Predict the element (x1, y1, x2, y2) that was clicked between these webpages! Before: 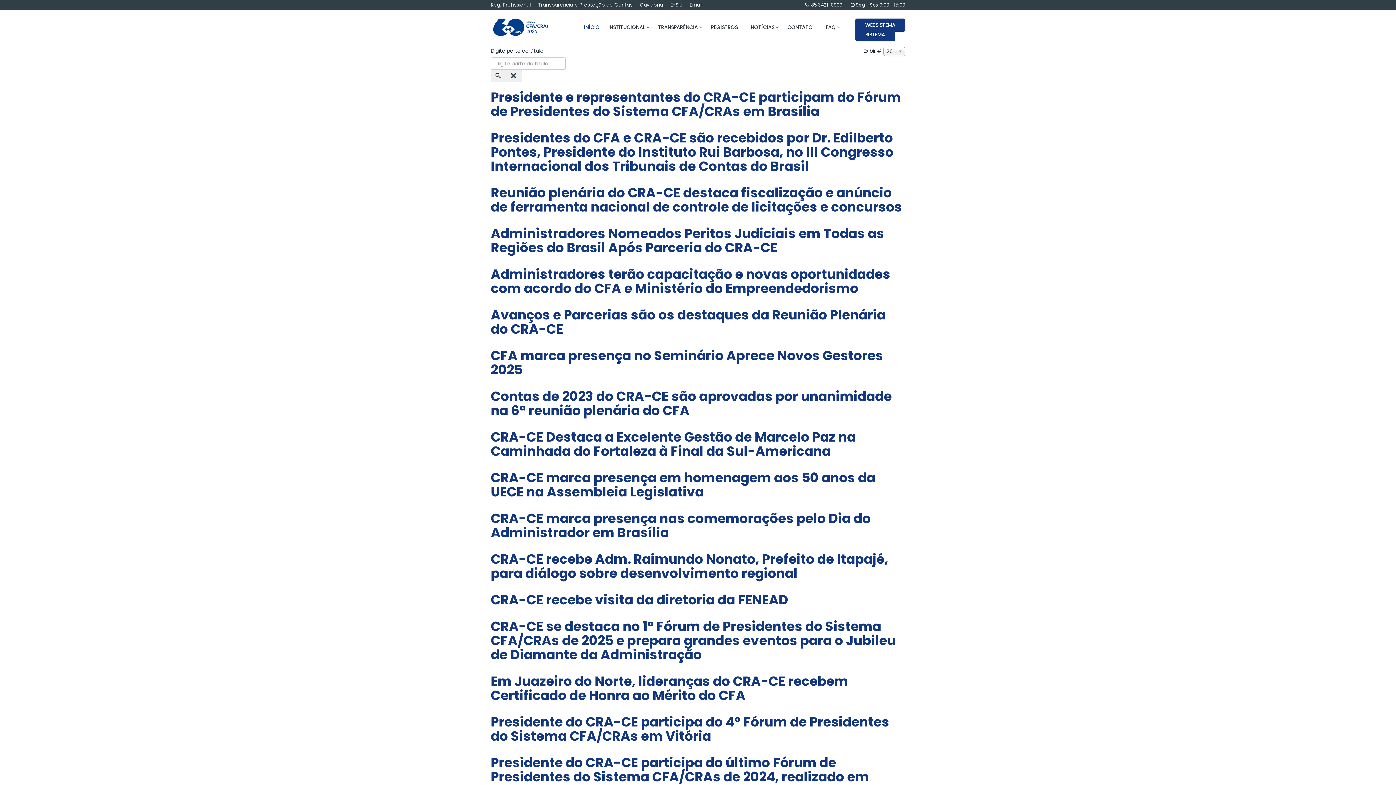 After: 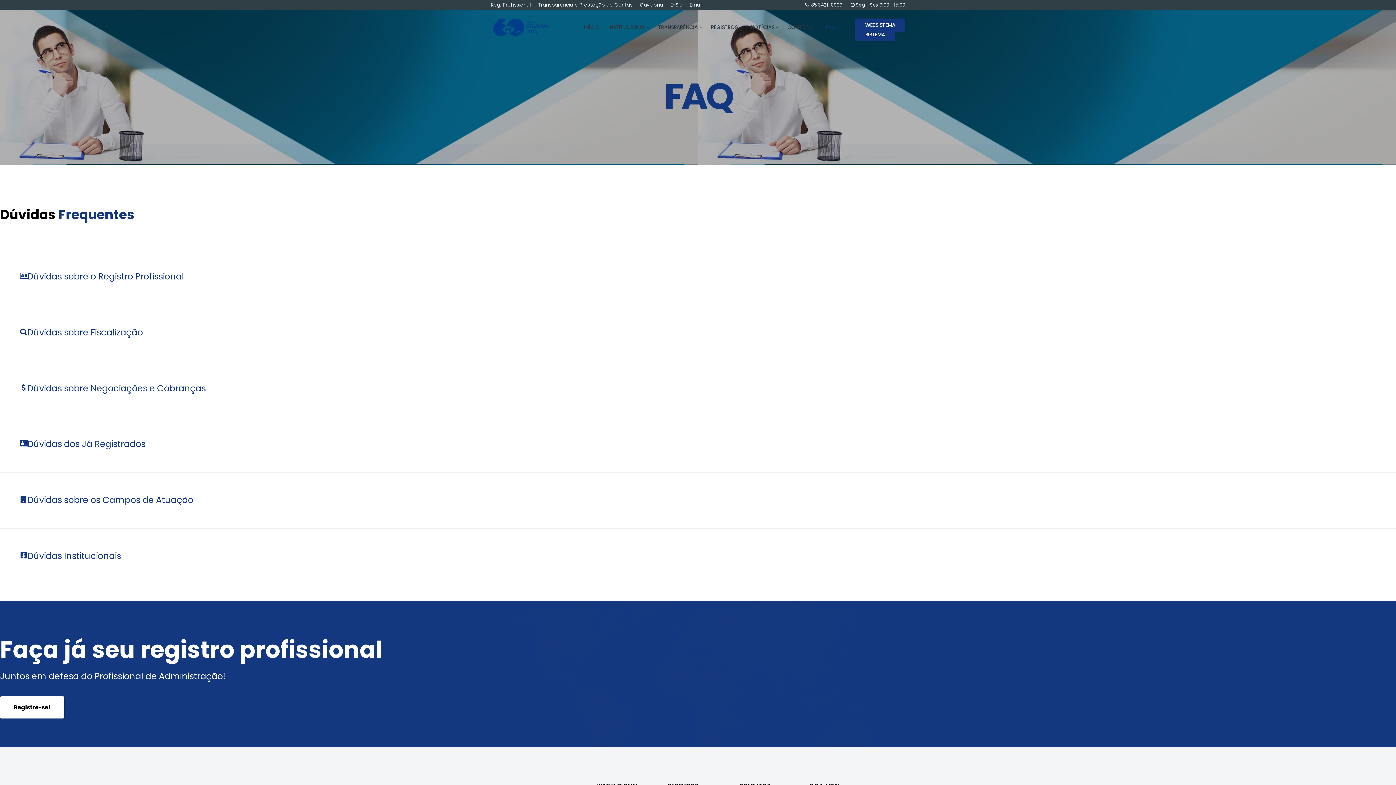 Action: label: FAQ bbox: (821, 10, 844, 43)